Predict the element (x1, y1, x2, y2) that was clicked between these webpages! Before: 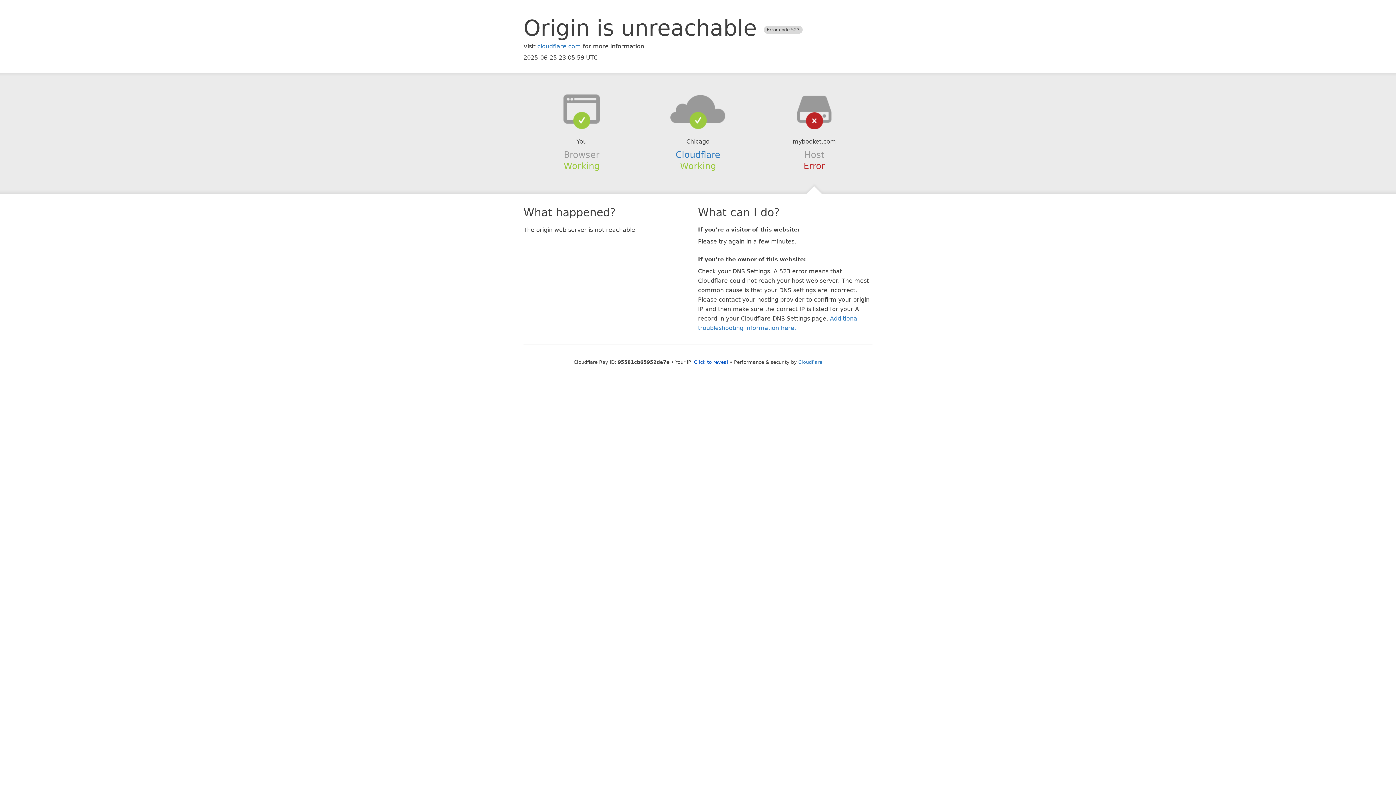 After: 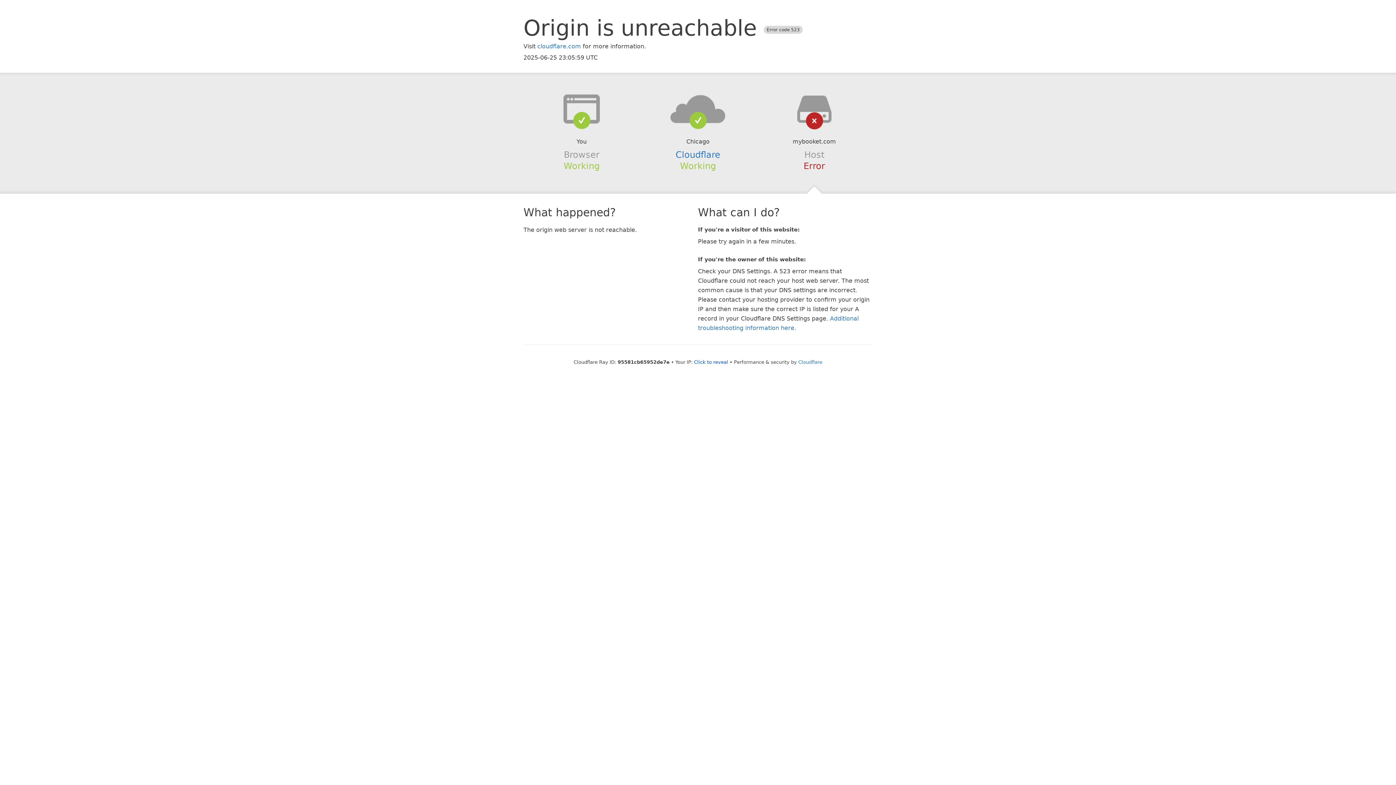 Action: bbox: (639, 94, 756, 123)